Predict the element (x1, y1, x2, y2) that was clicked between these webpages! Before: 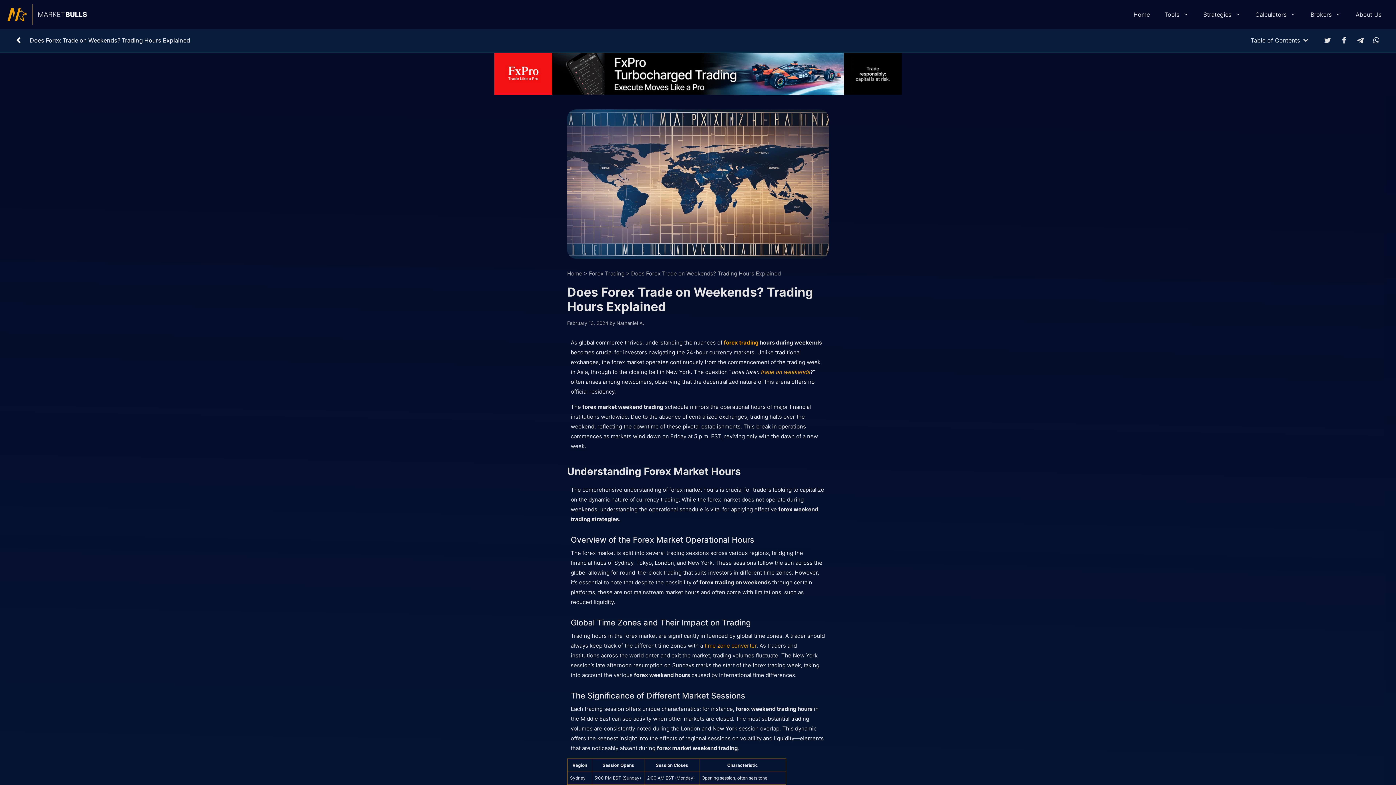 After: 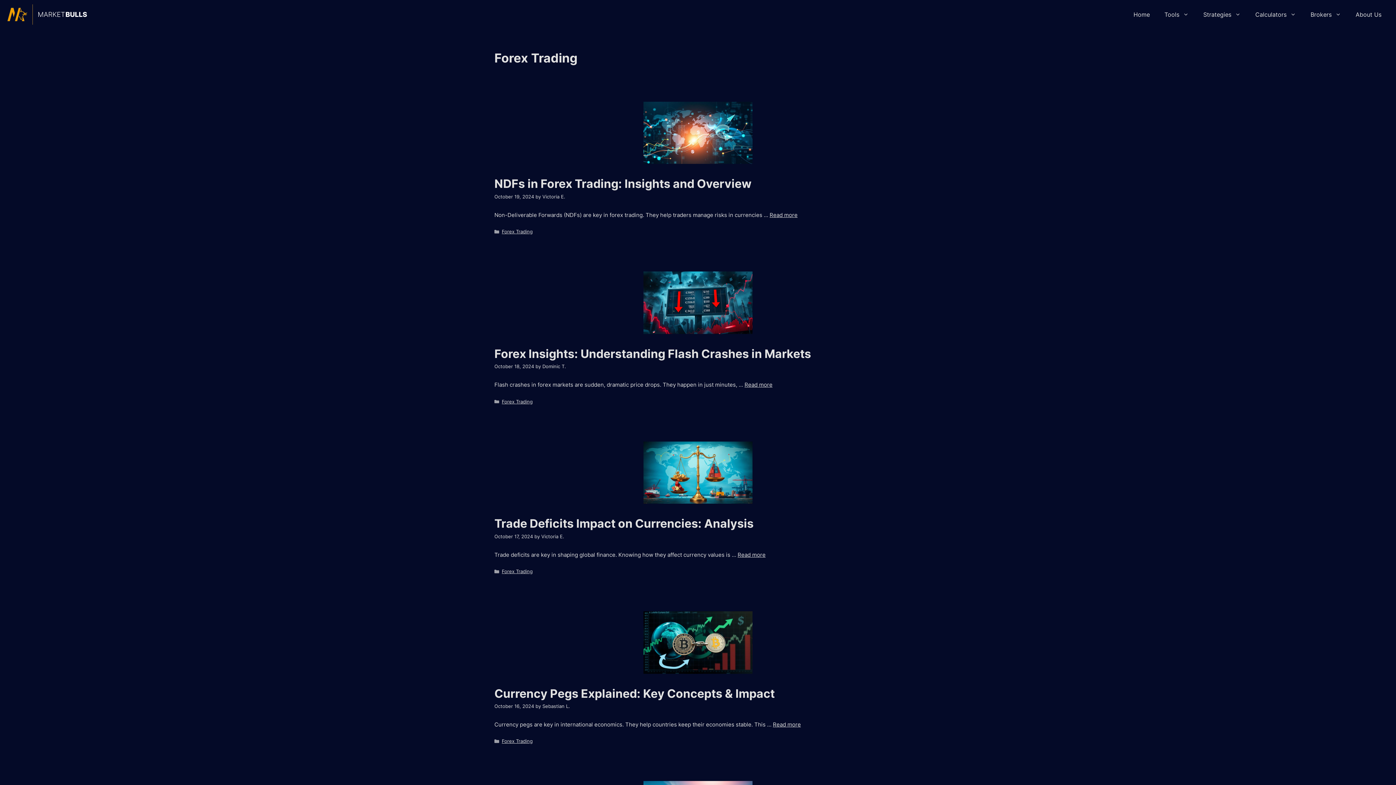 Action: bbox: (589, 270, 624, 277) label: Forex Trading